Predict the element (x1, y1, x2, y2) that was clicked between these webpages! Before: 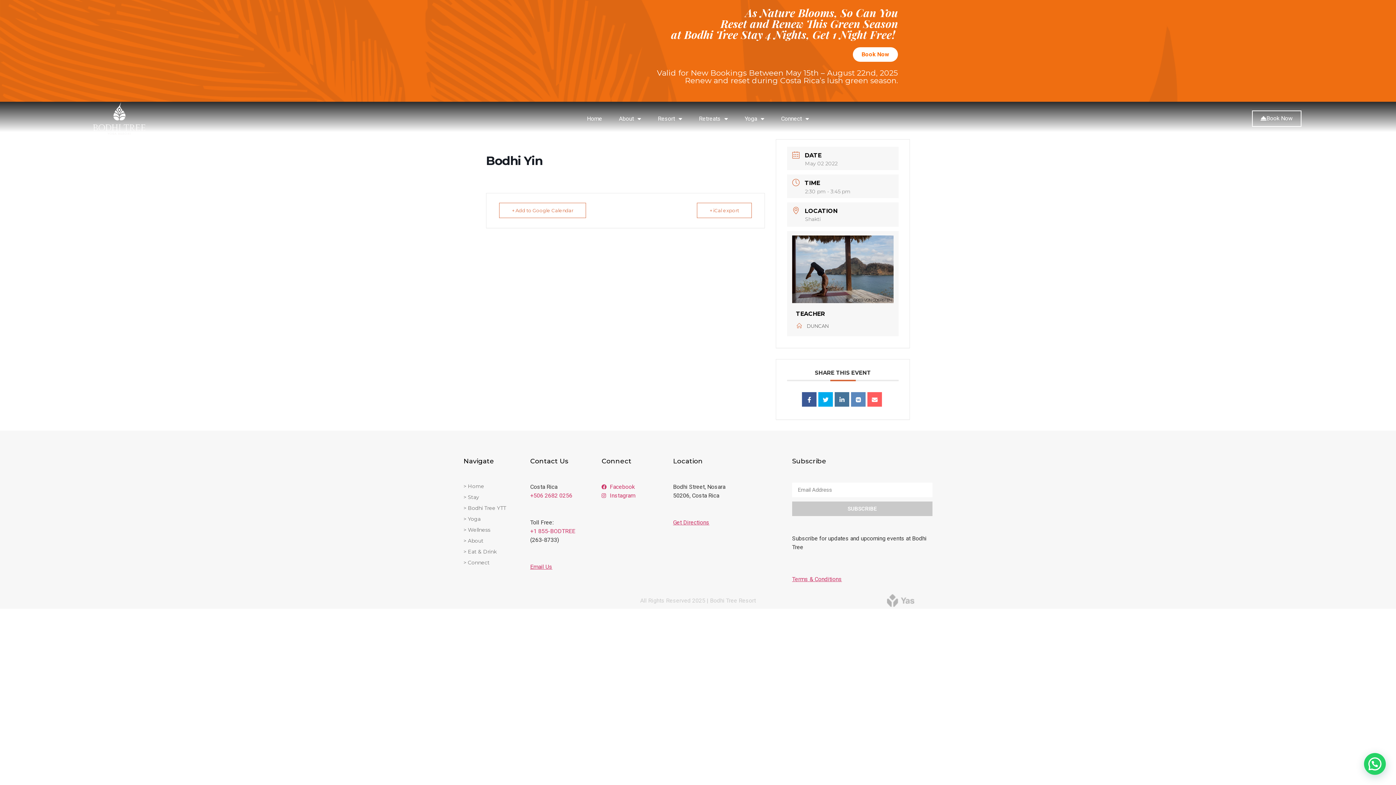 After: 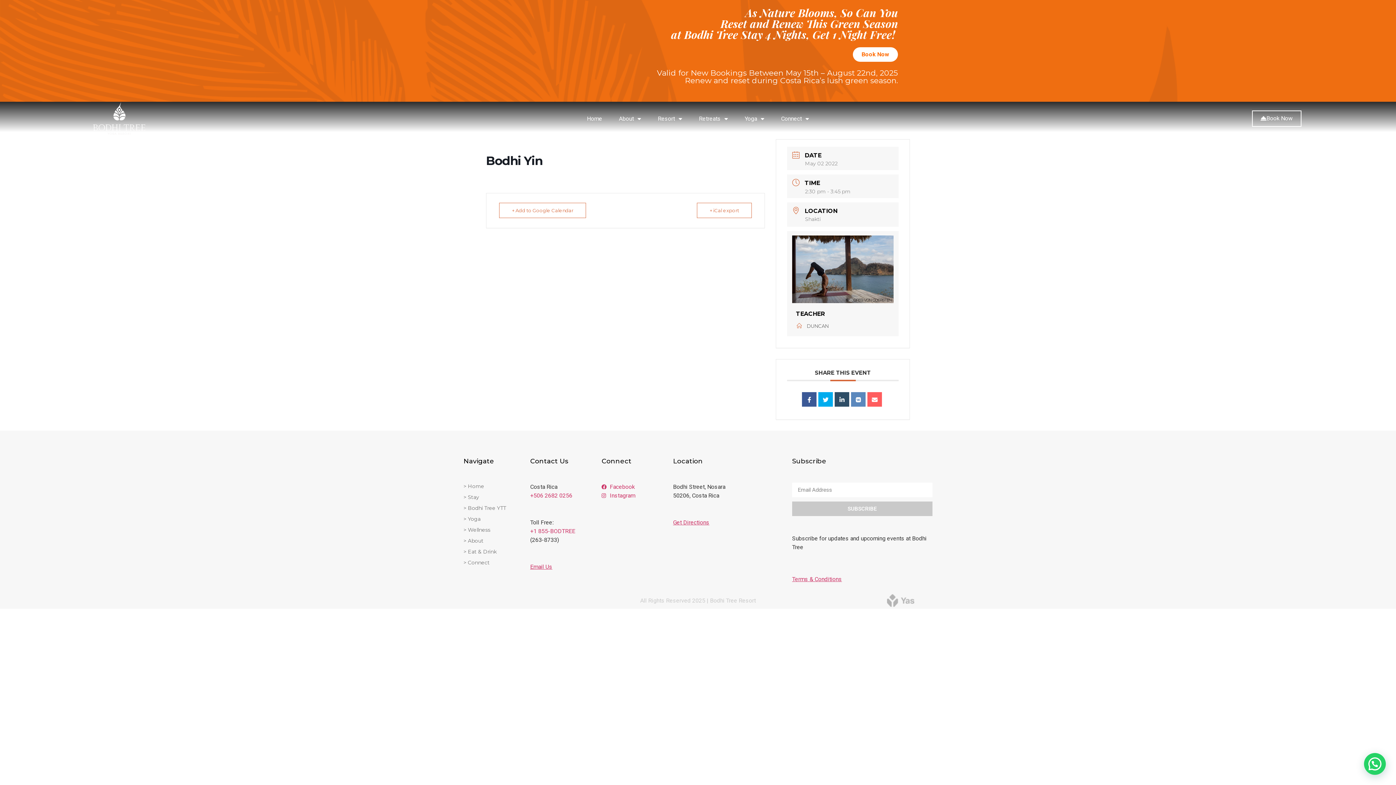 Action: bbox: (834, 392, 849, 406)